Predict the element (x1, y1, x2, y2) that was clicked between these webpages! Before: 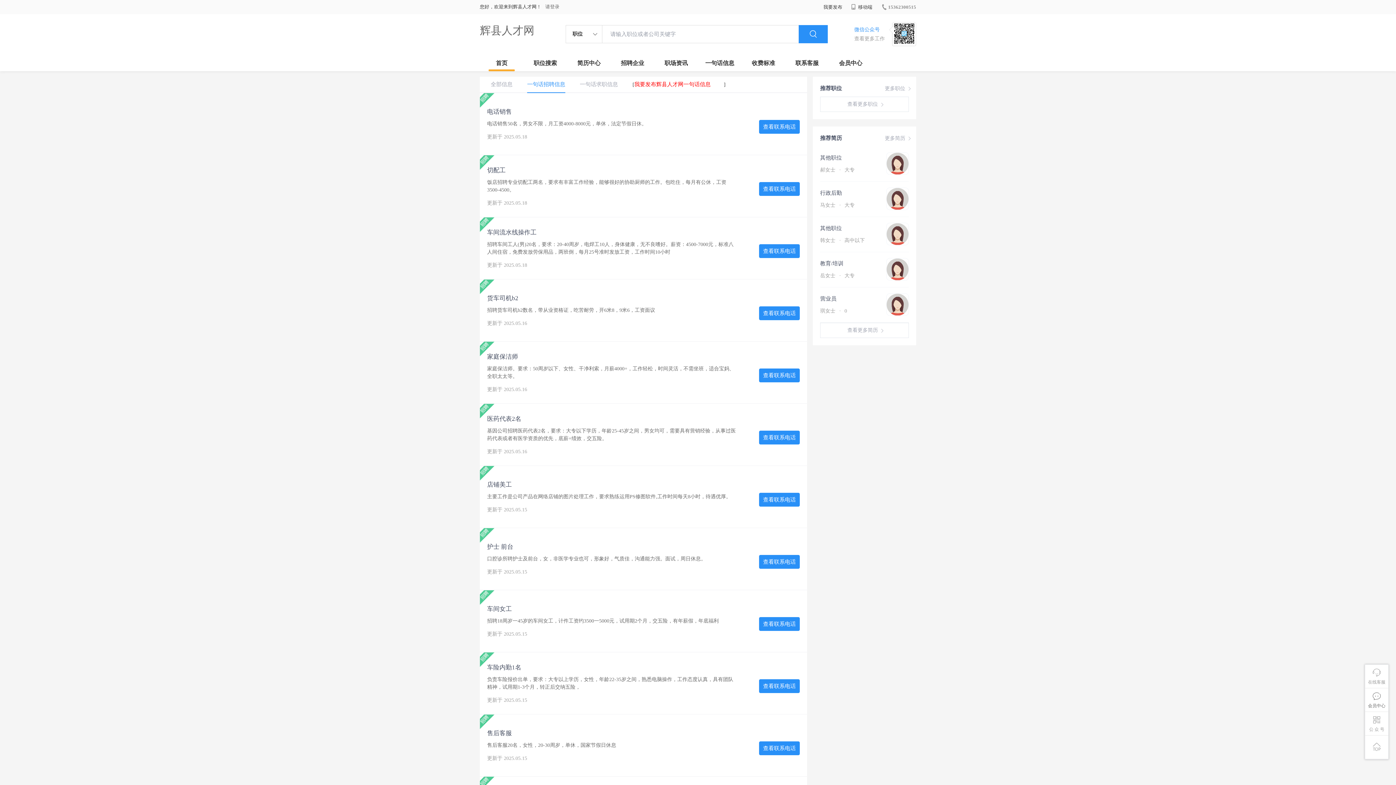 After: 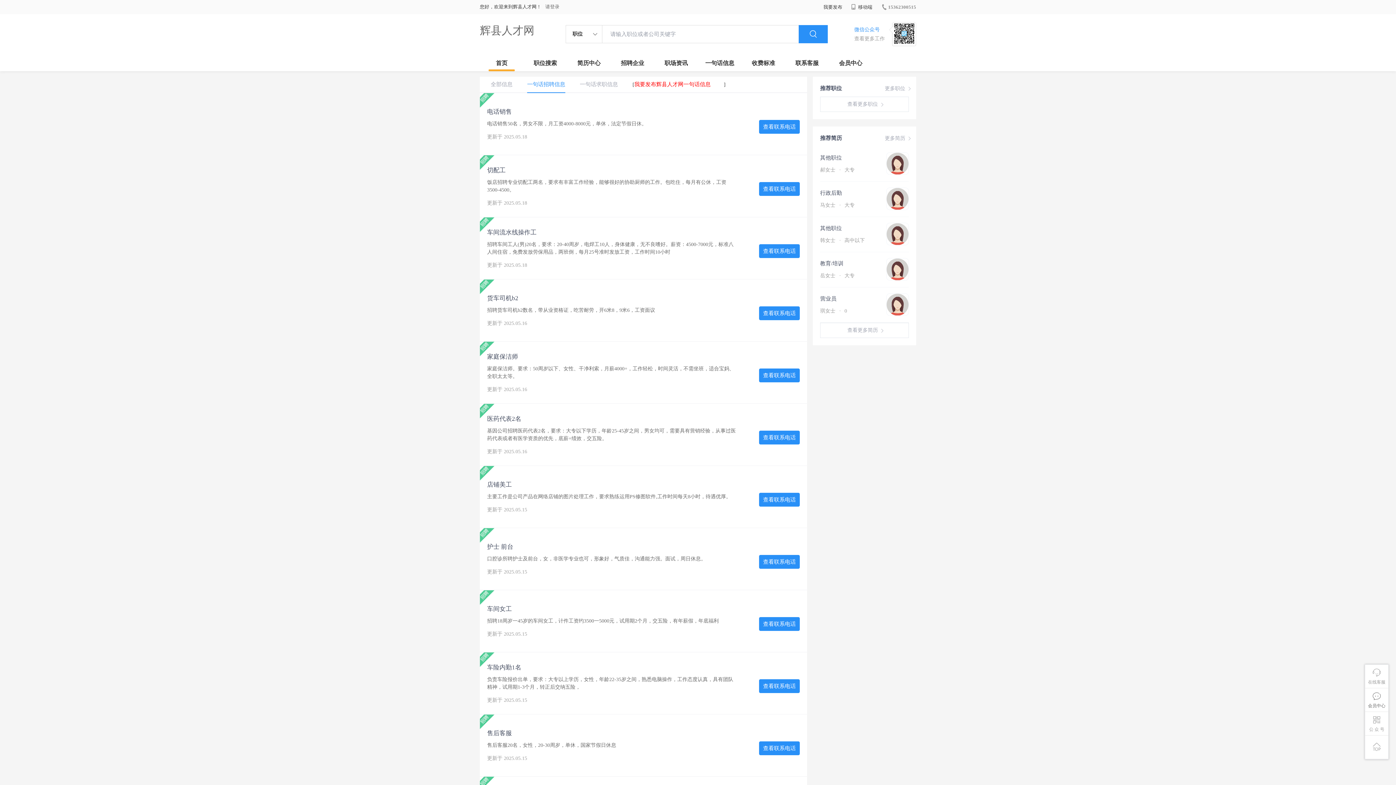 Action: bbox: (886, 187, 909, 210)